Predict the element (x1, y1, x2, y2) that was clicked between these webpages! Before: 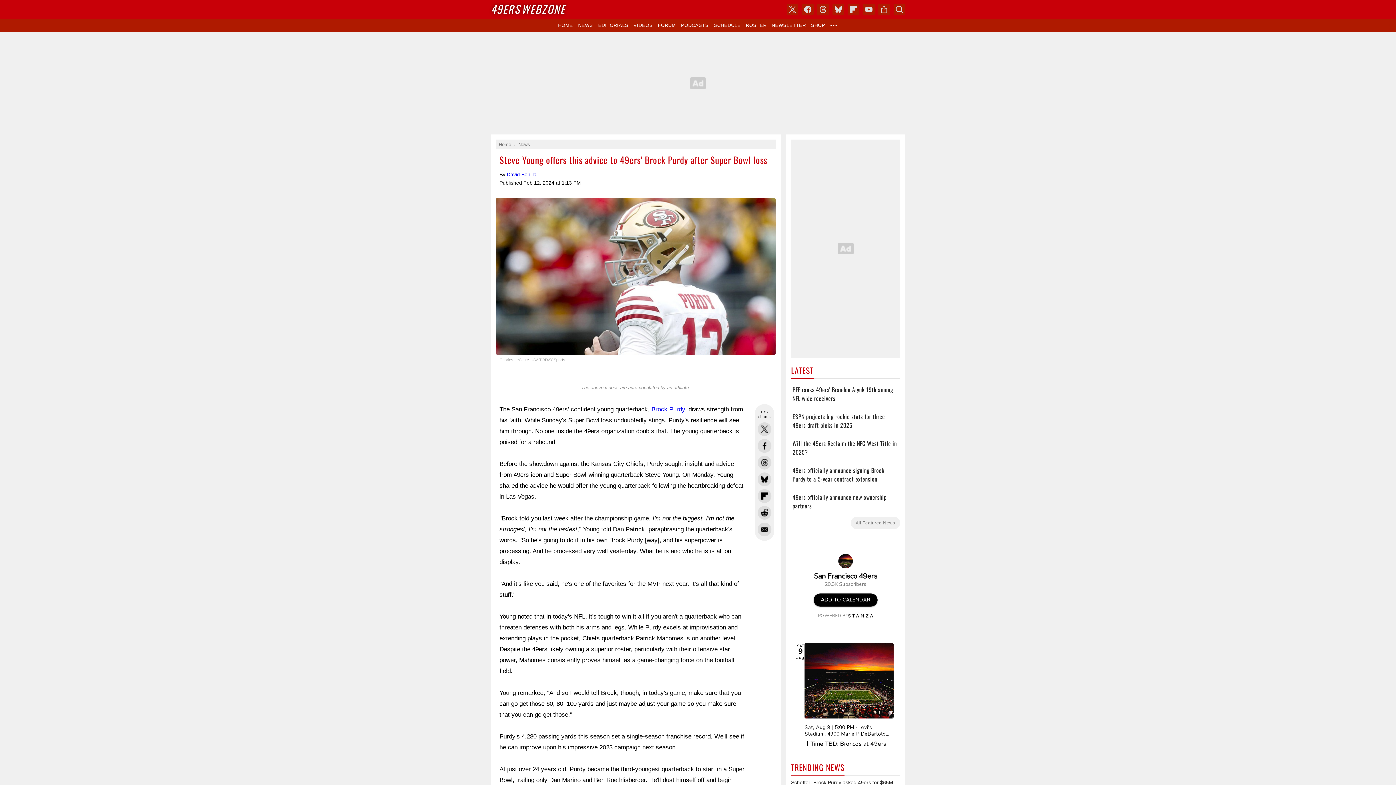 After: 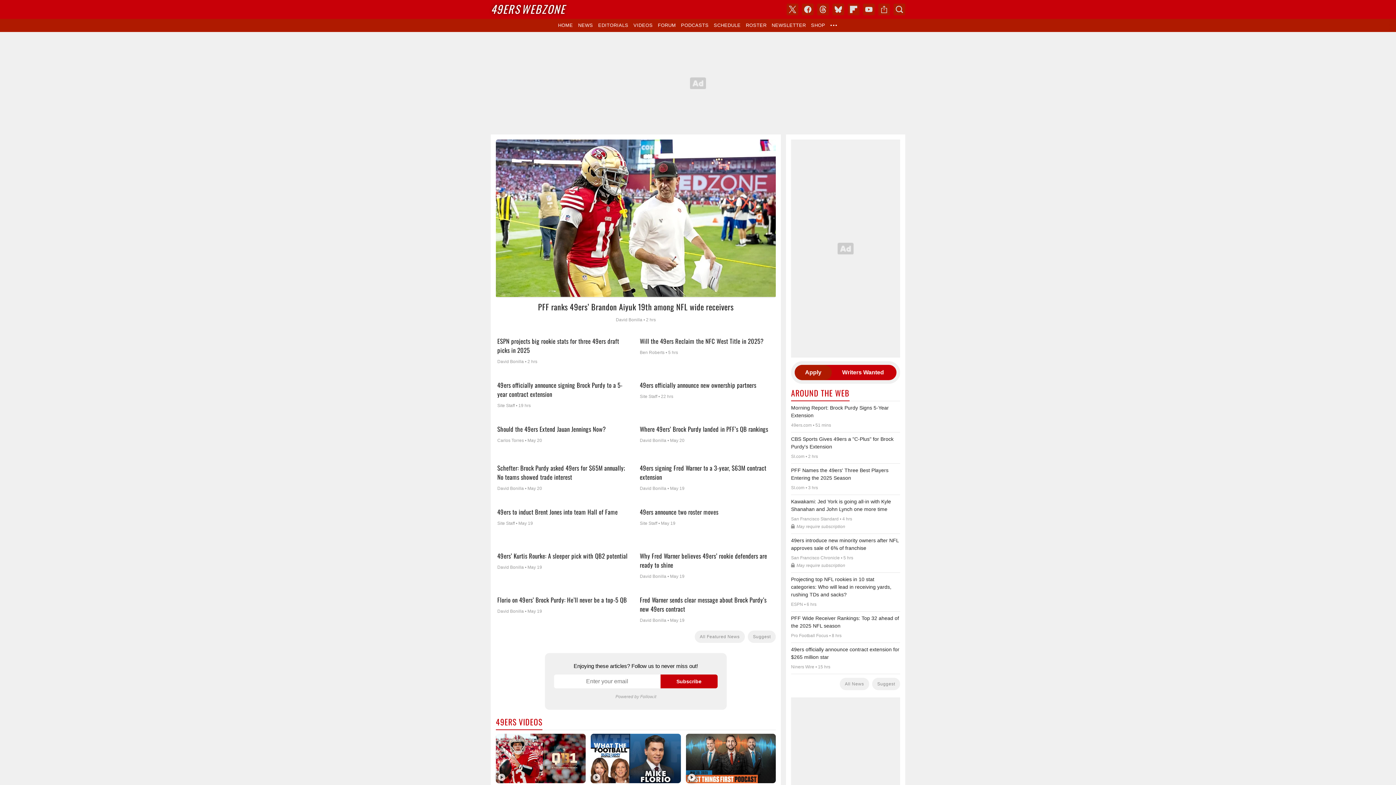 Action: bbox: (490, 0, 565, 18) label: 49ERSWEBZONE